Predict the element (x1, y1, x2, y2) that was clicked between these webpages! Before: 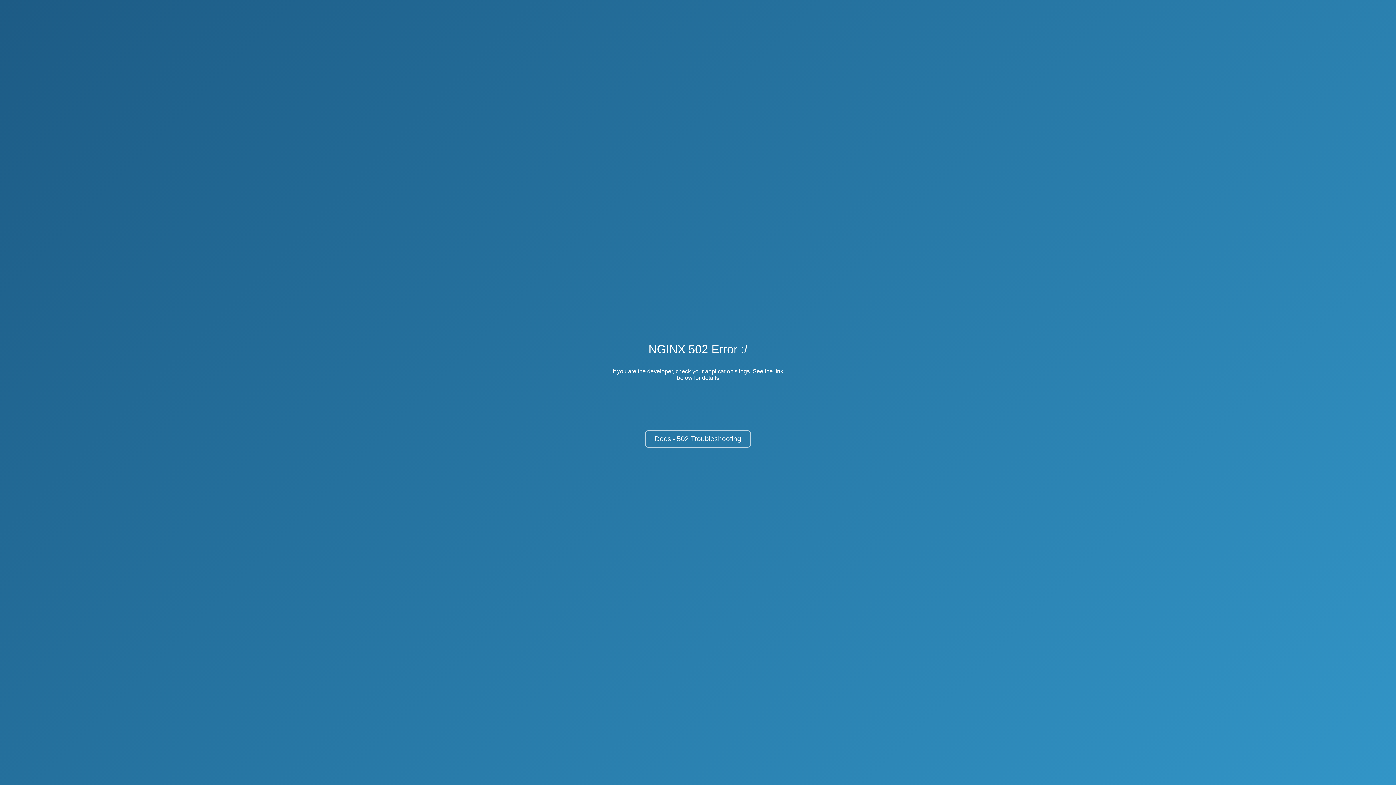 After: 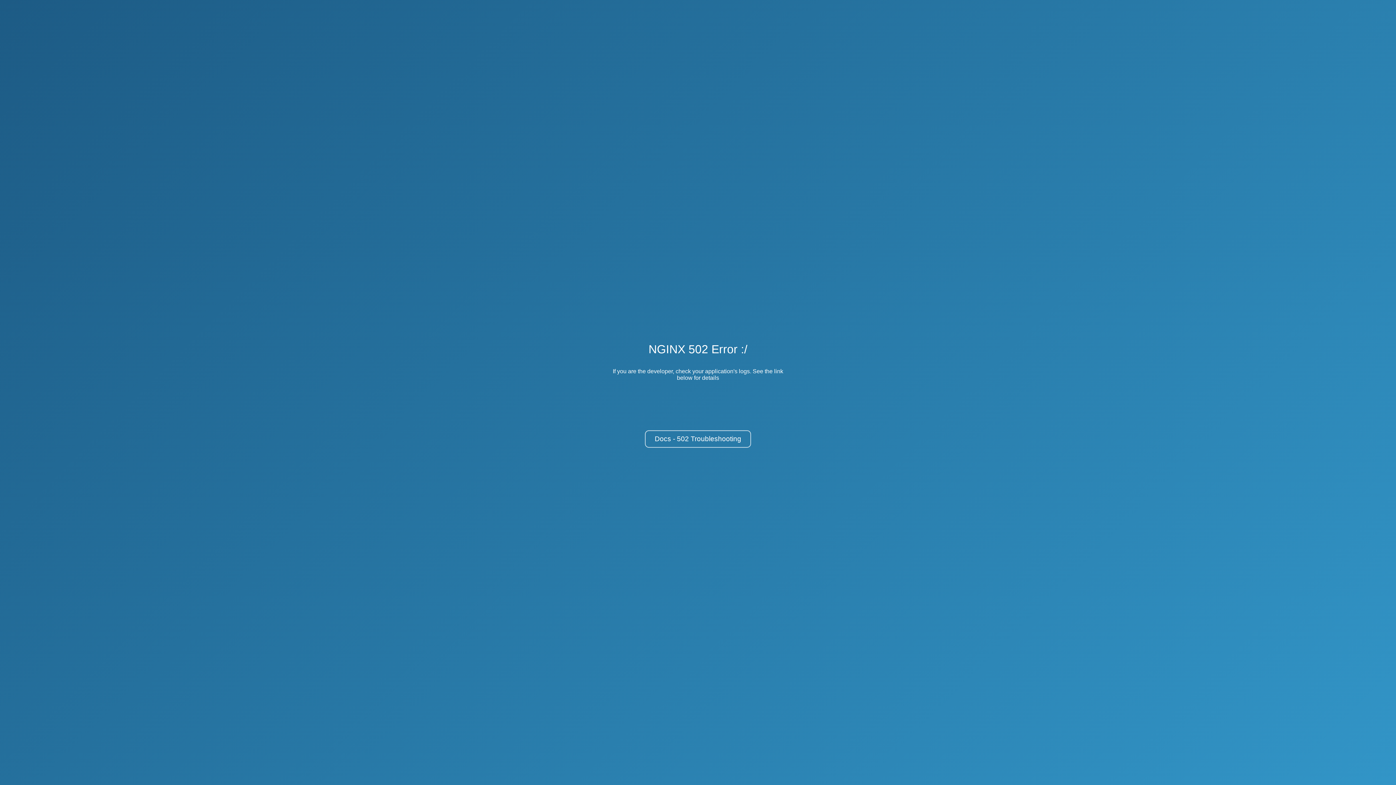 Action: label: Docs - 502 Troubleshooting bbox: (645, 430, 751, 448)